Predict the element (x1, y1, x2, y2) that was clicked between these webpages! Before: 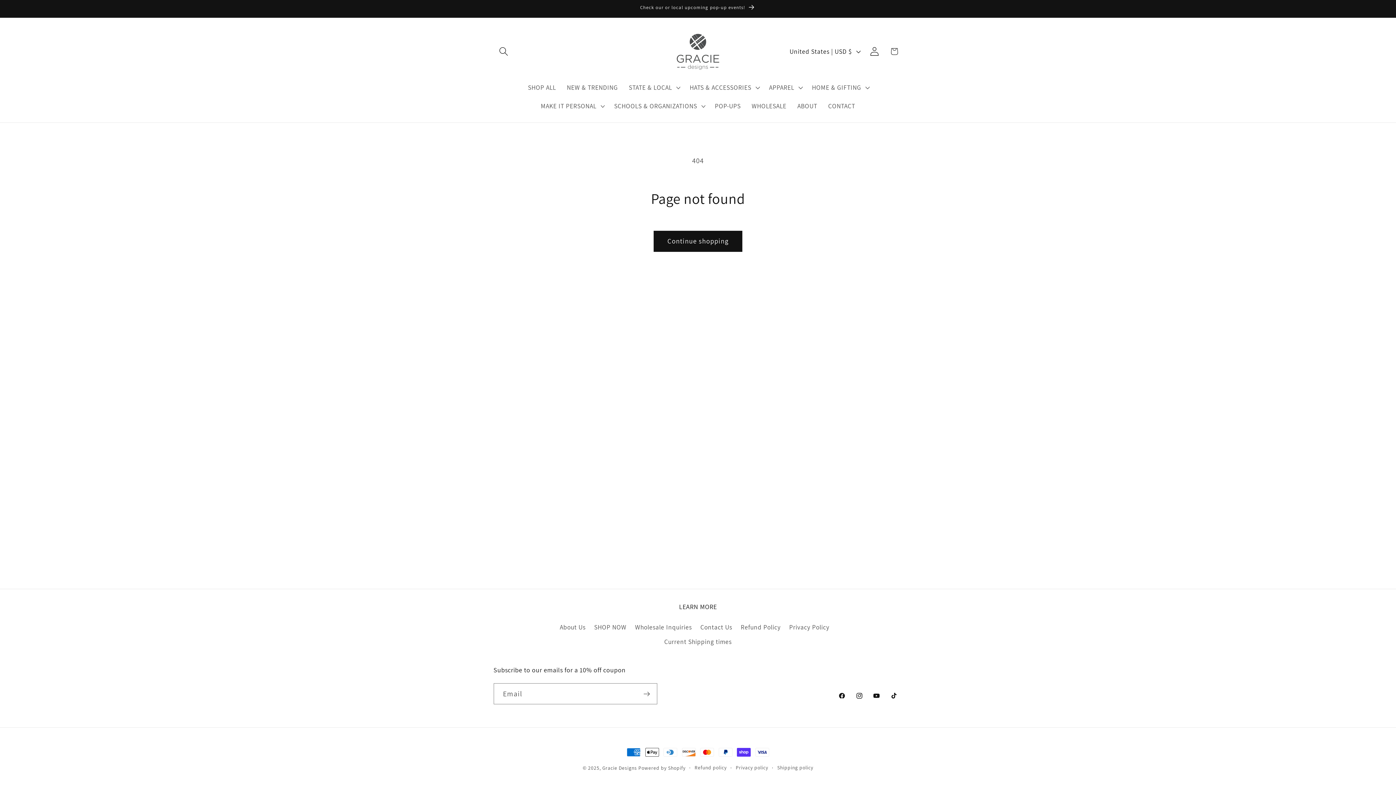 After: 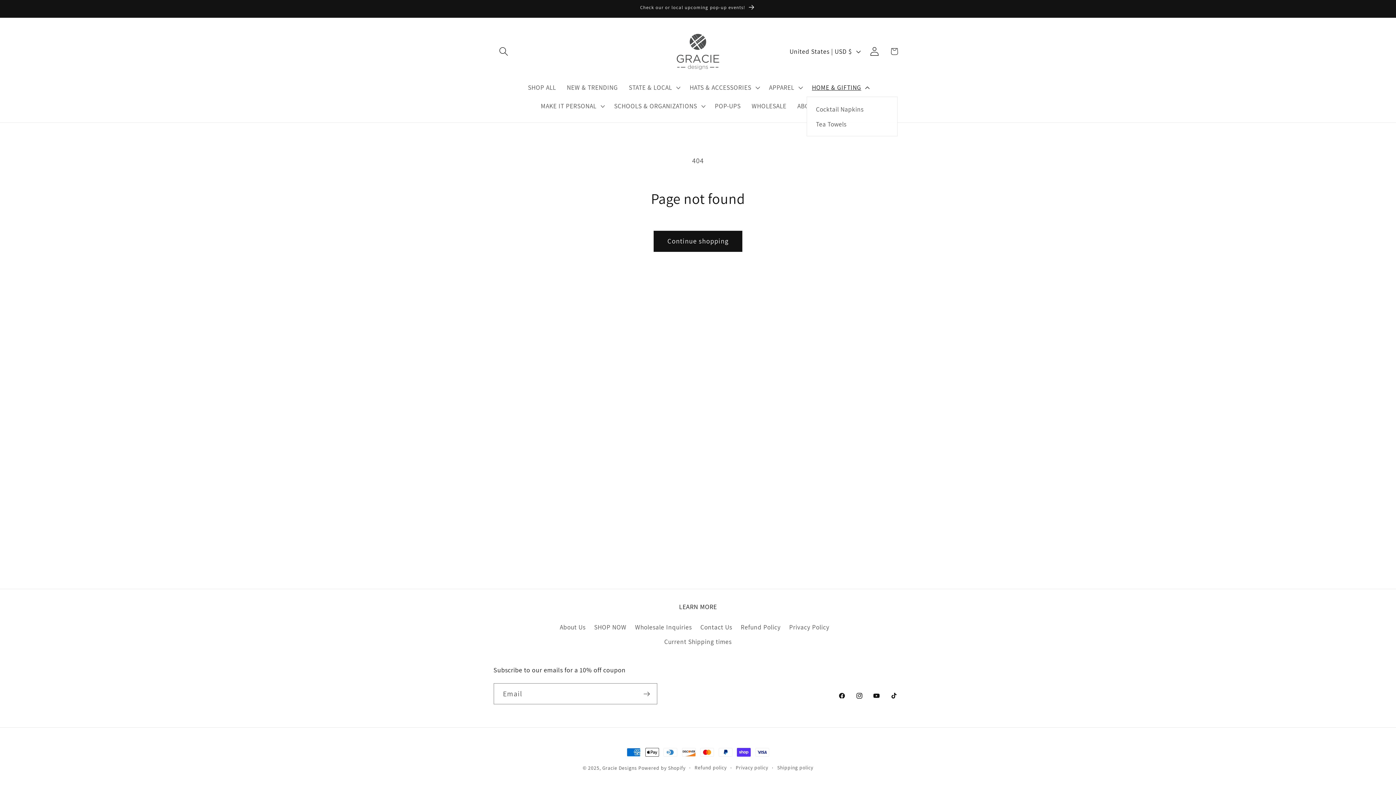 Action: bbox: (806, 78, 873, 96) label: HOME & GIFTING